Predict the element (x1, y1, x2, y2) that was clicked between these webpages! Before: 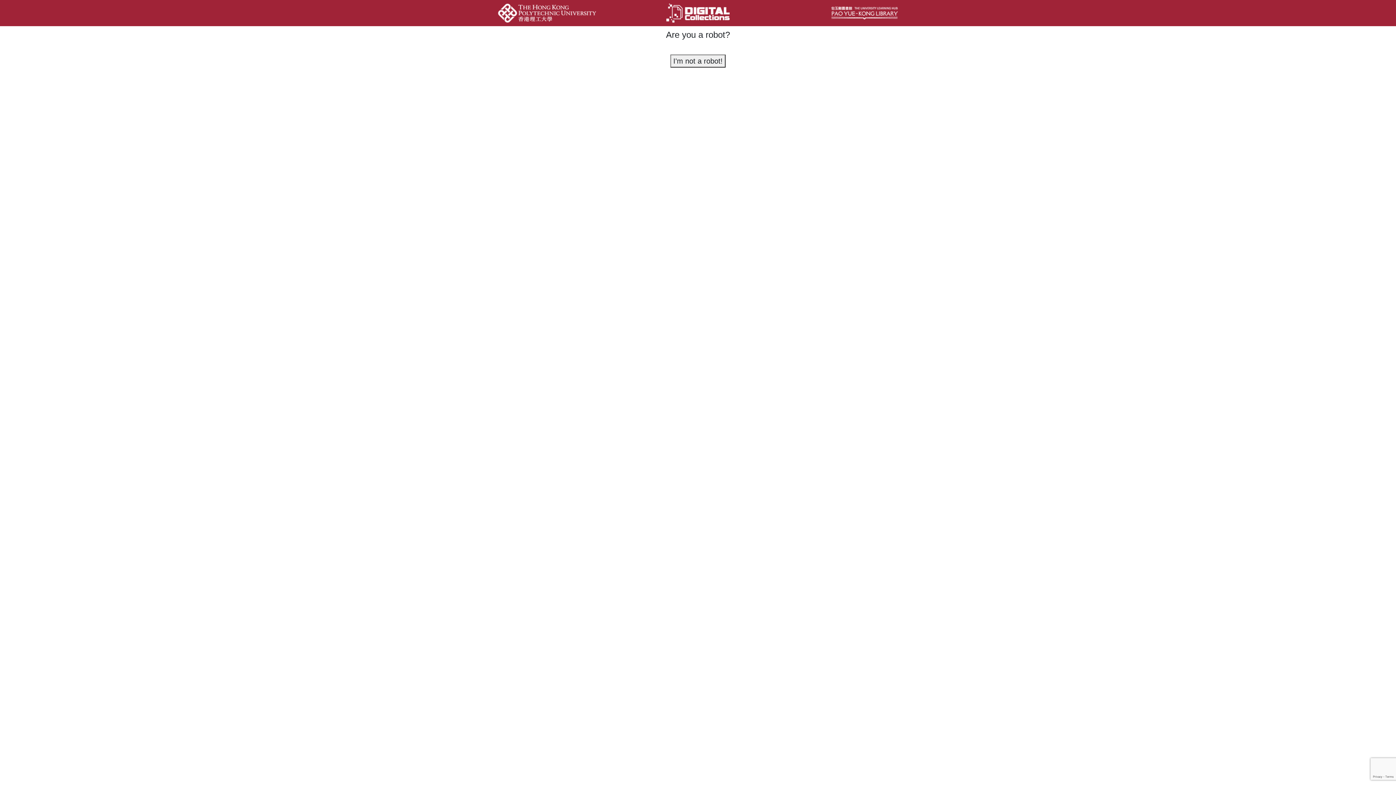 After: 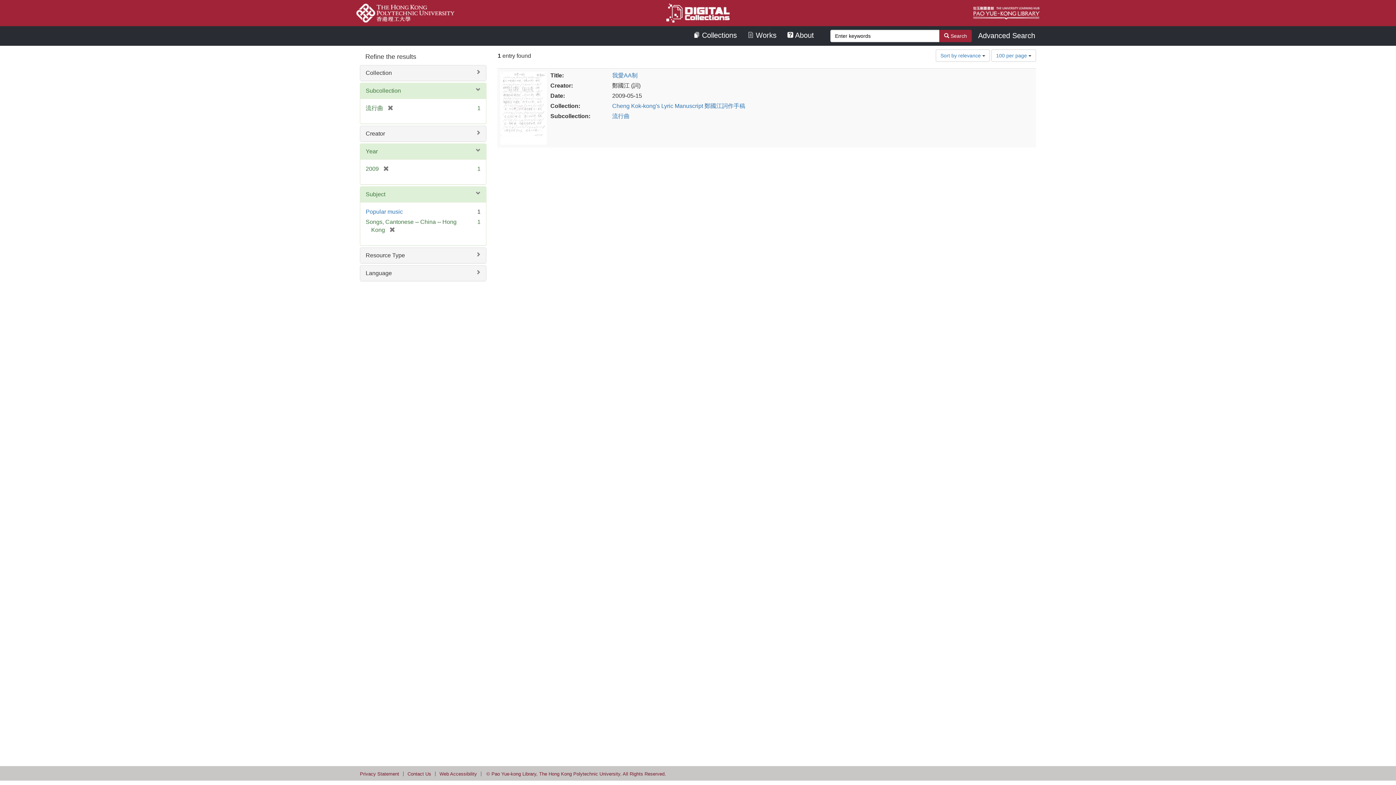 Action: label: I'm not a robot! bbox: (670, 54, 725, 67)